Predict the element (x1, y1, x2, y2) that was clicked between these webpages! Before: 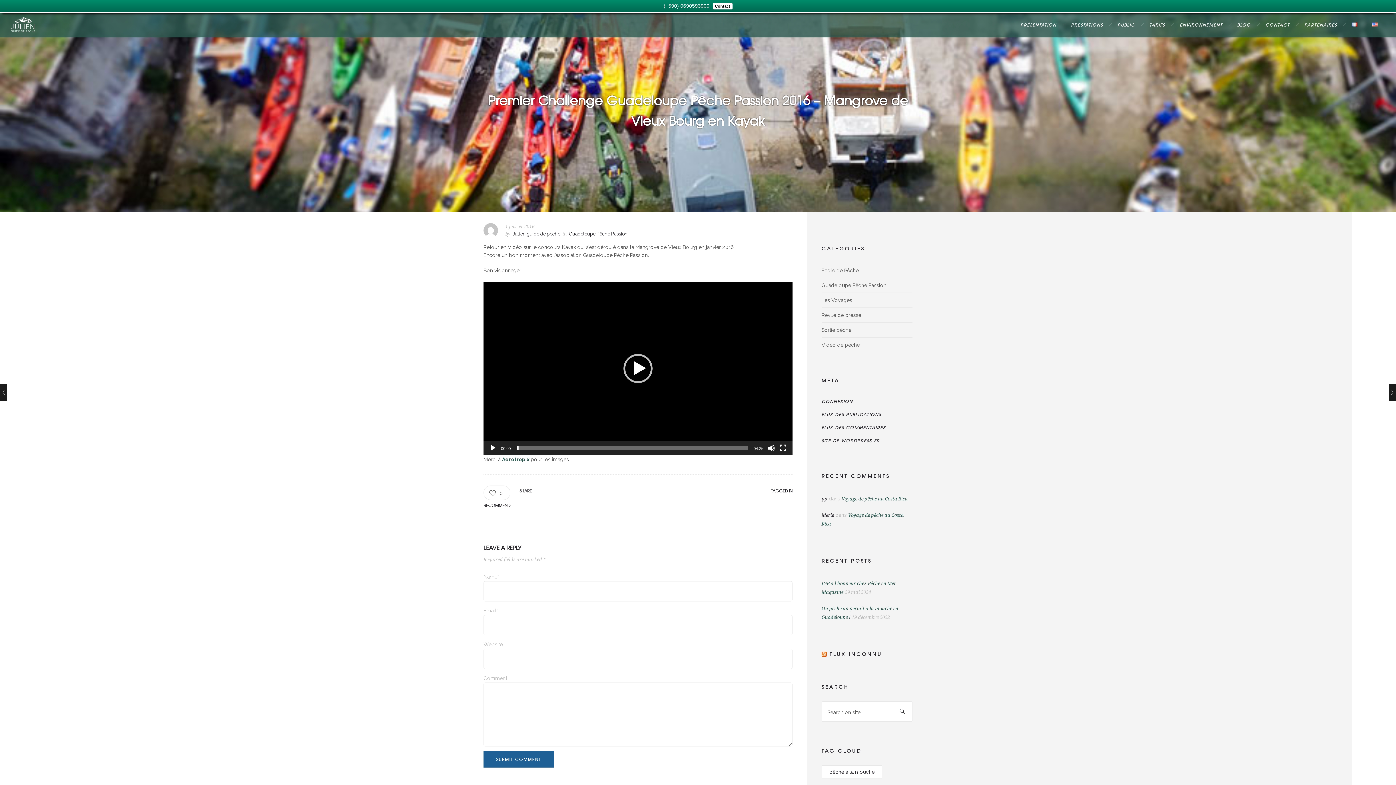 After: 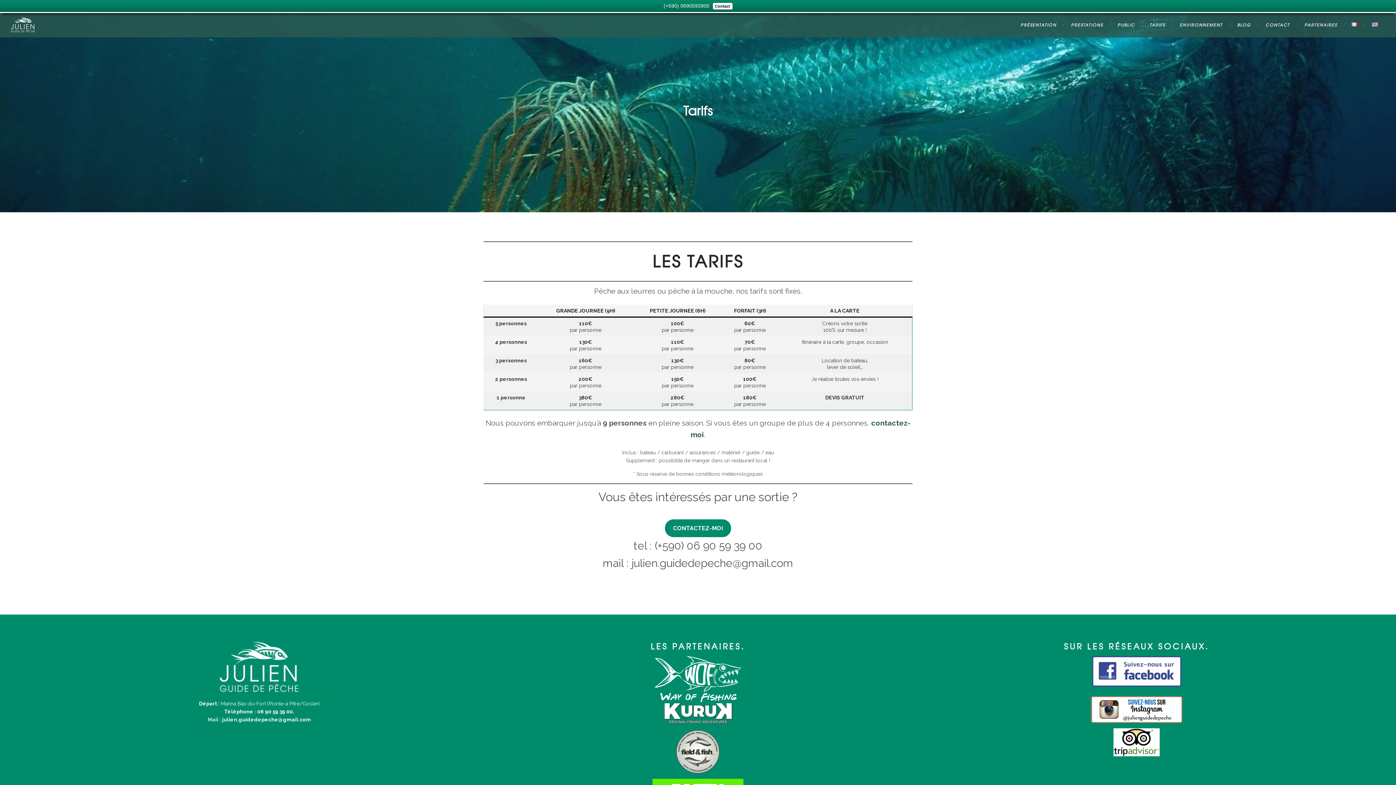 Action: bbox: (1142, 19, 1172, 30) label: TARIFS